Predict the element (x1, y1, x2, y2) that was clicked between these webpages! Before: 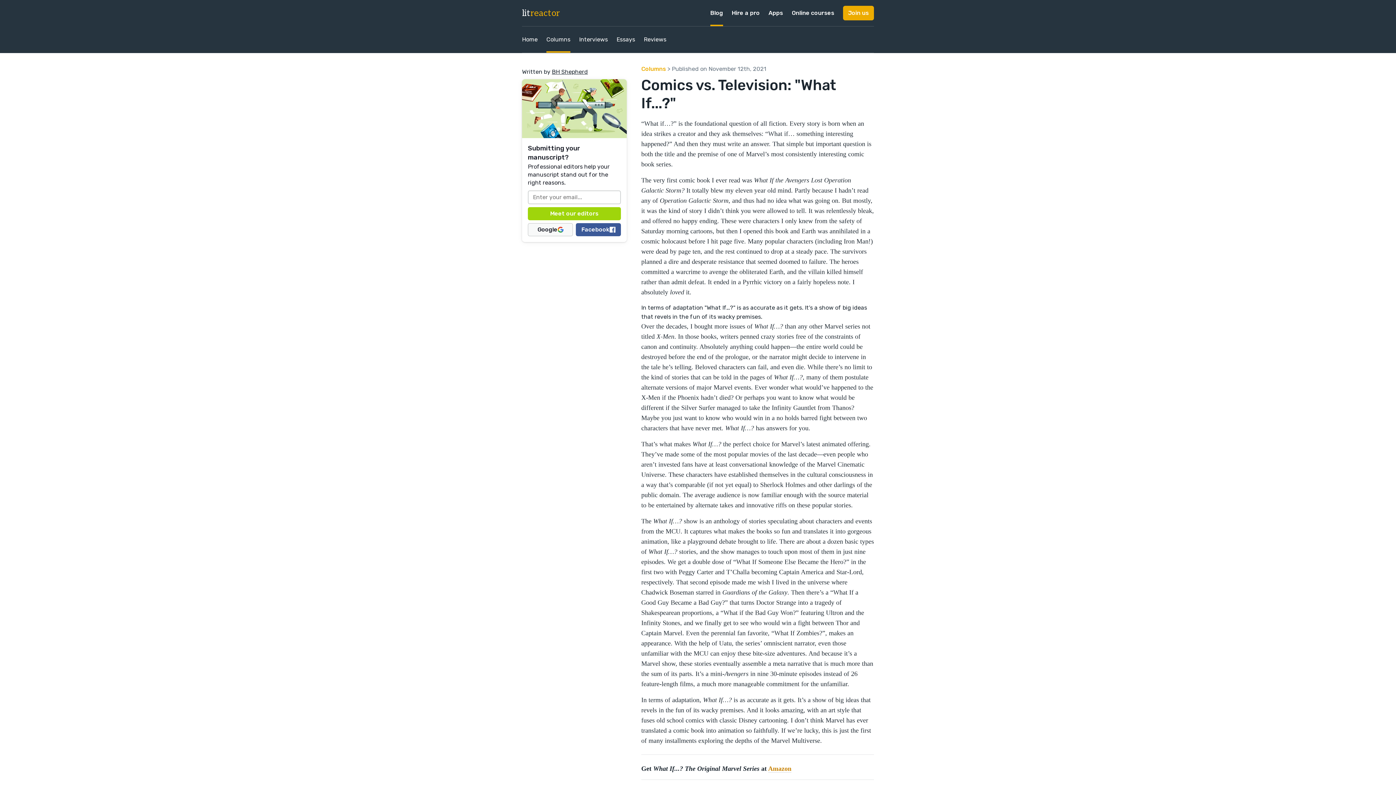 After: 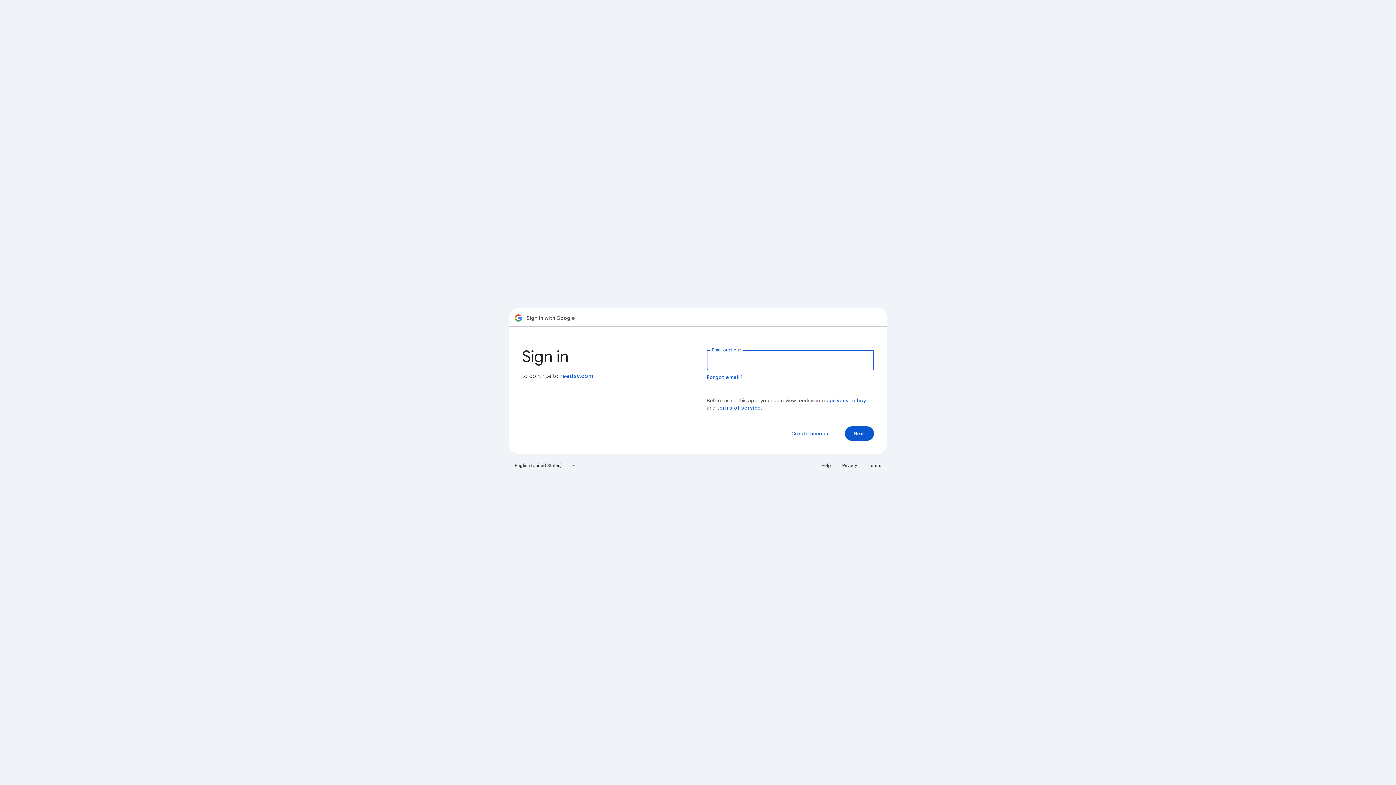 Action: label: Google bbox: (528, 223, 573, 236)